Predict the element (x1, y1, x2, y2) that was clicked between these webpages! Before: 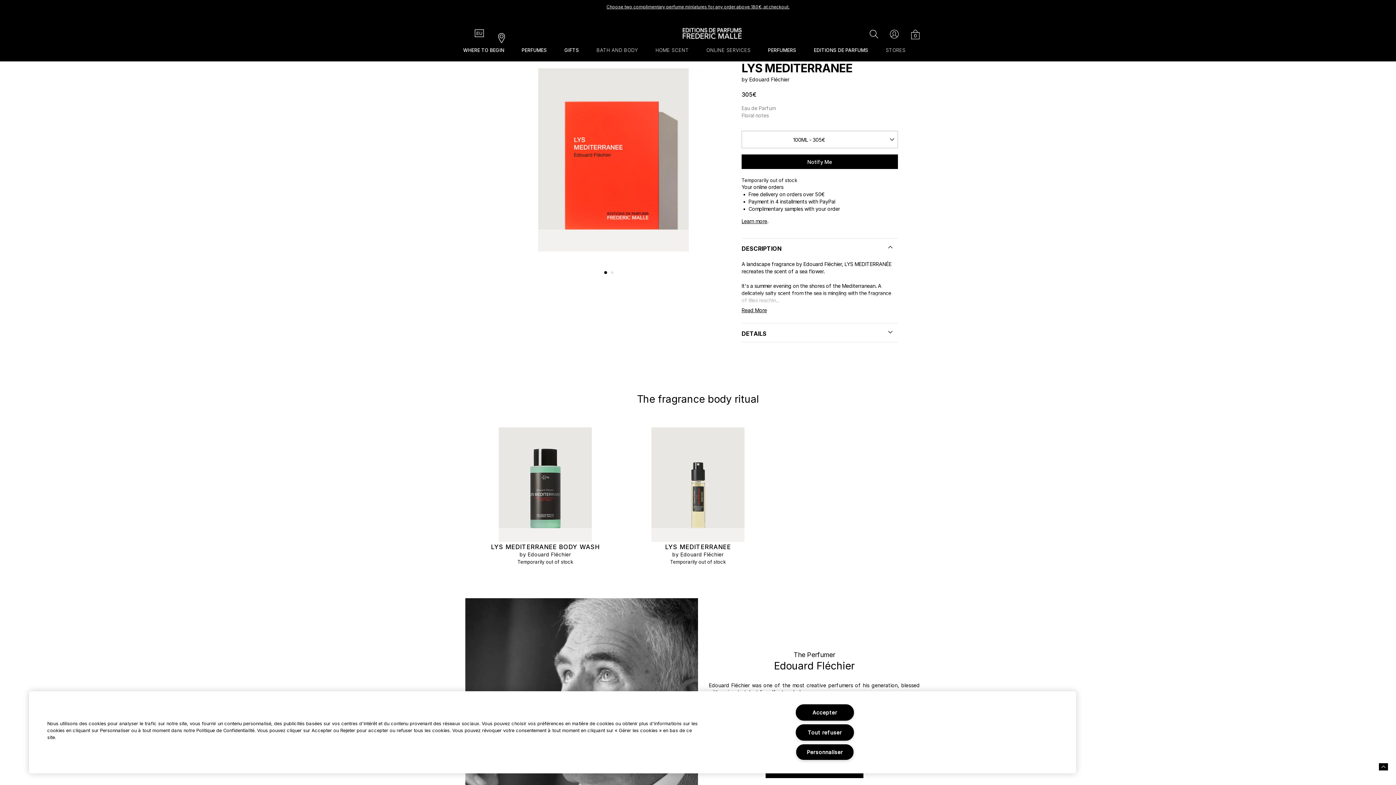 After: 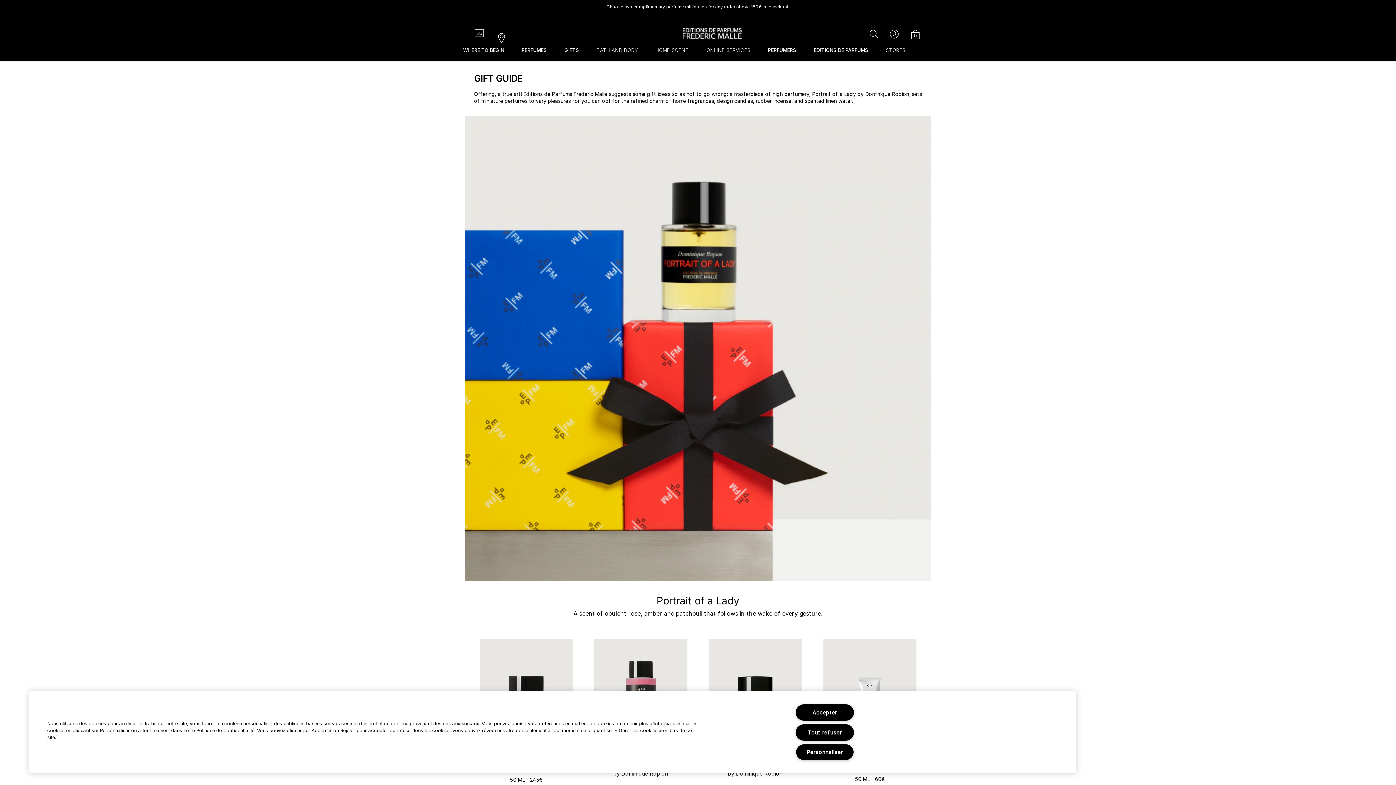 Action: bbox: (564, 45, 579, 54) label: GIFTS